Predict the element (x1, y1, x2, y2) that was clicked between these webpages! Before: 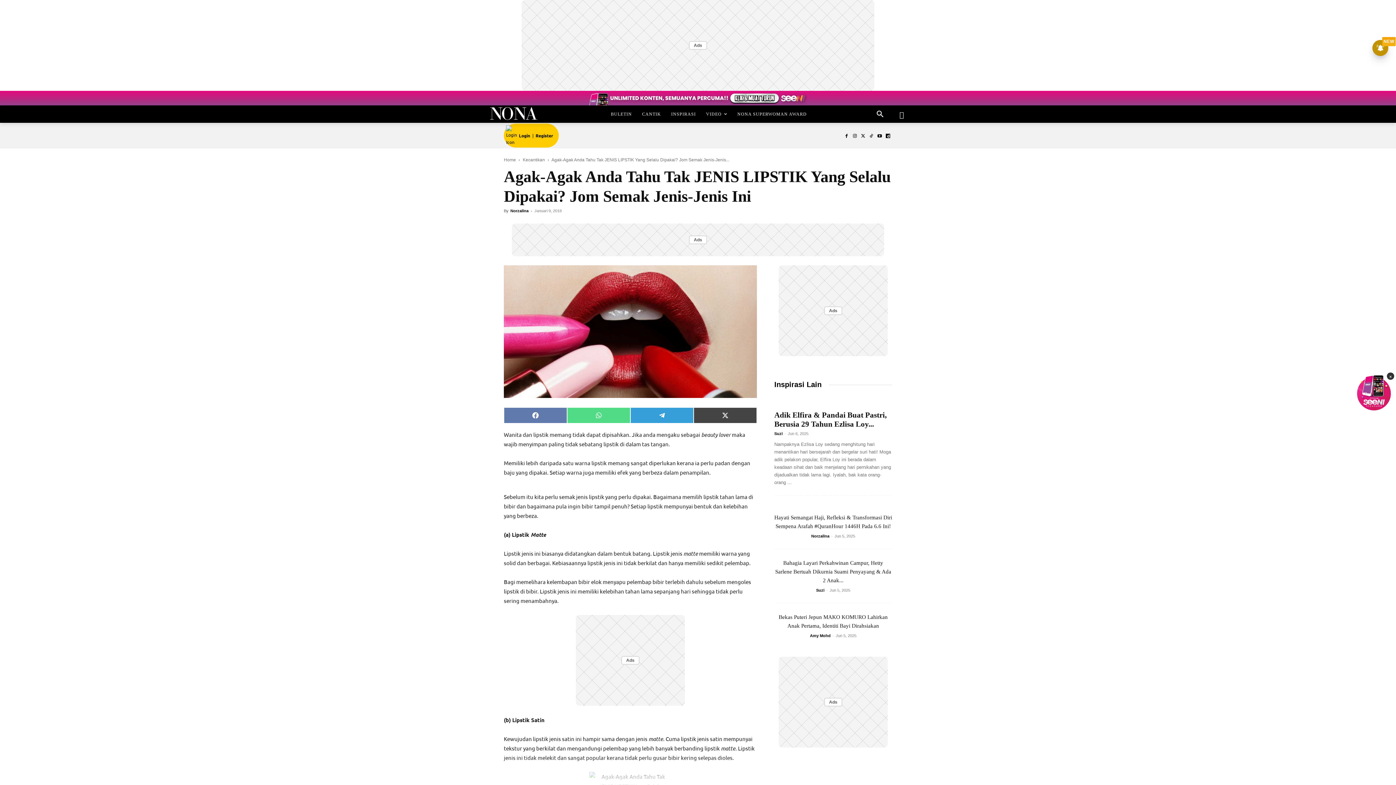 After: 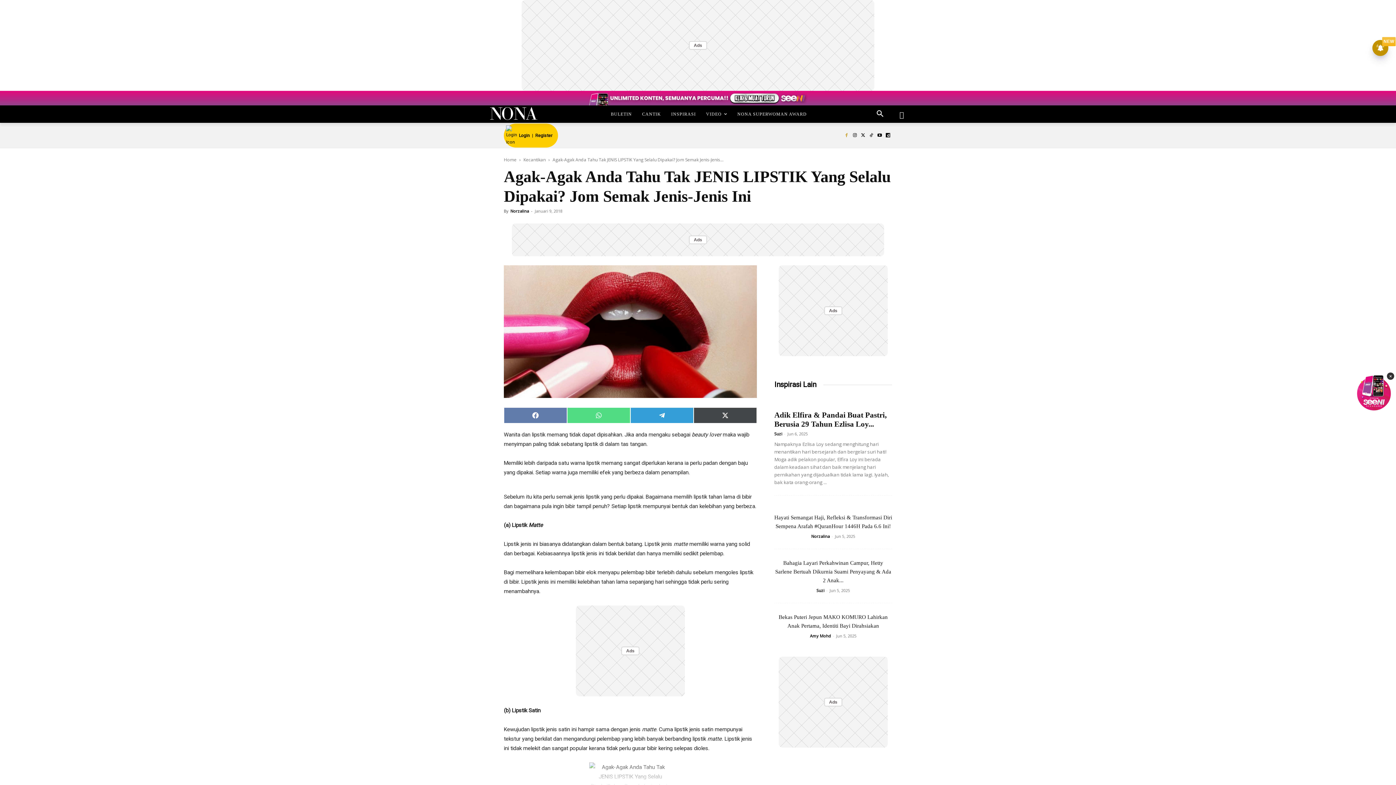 Action: bbox: (842, 131, 850, 140)